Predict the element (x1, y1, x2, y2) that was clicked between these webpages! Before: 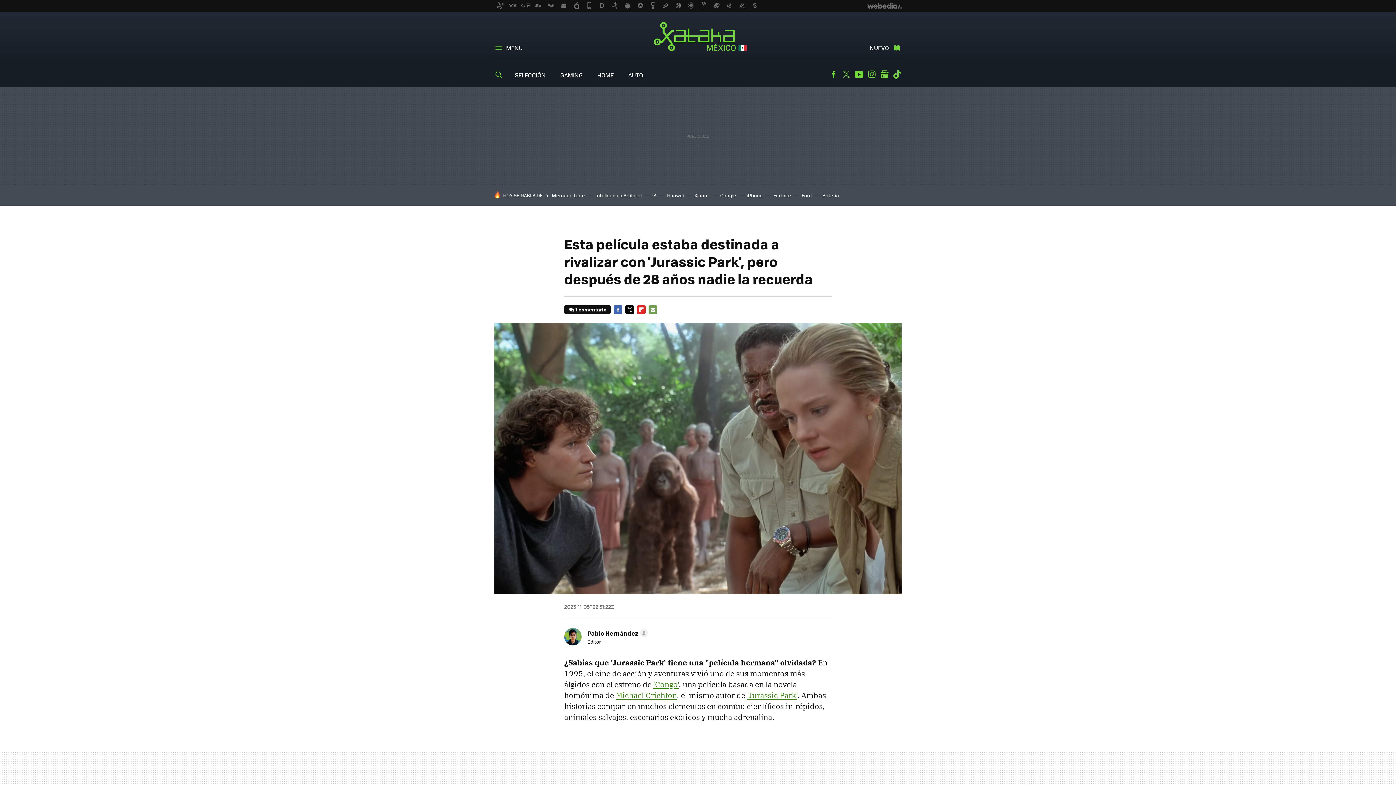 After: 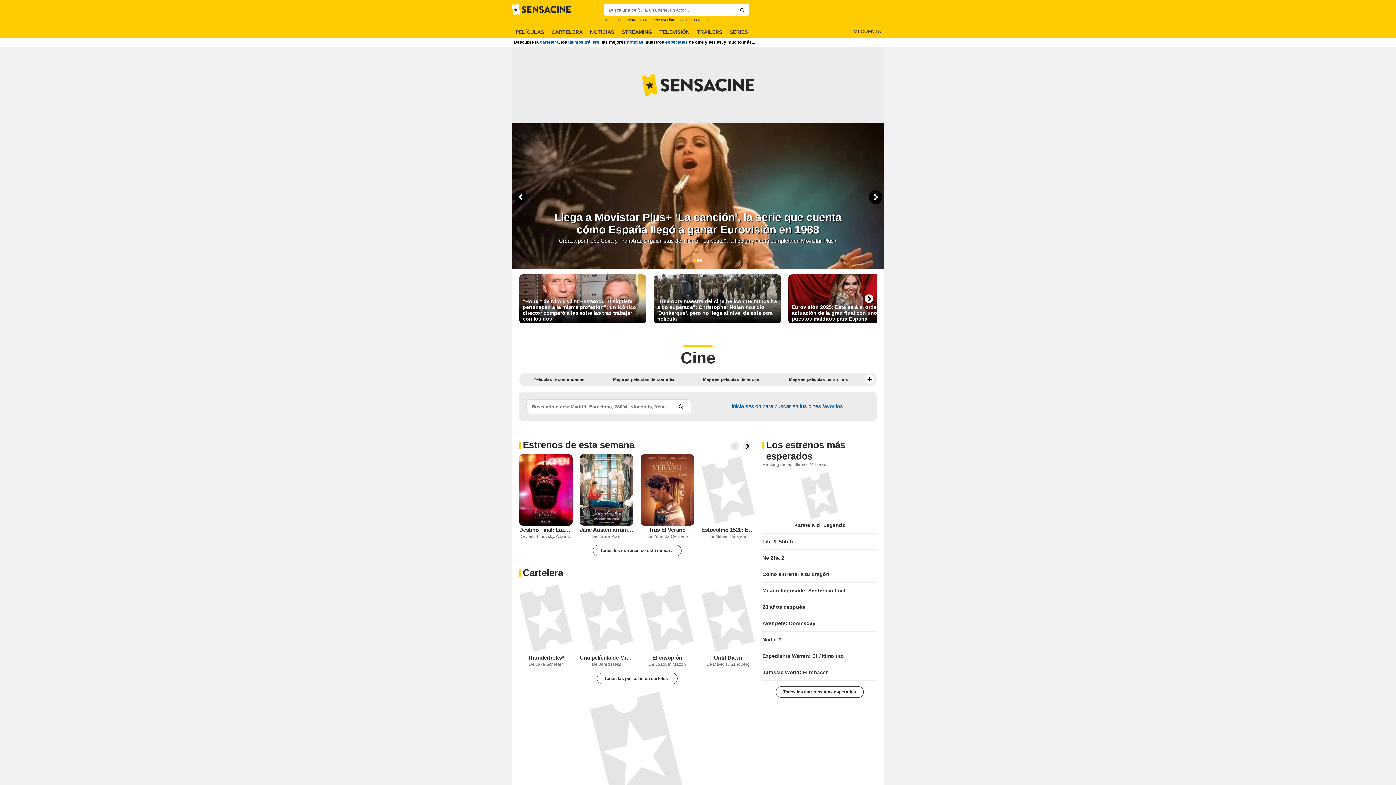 Action: bbox: (672, 0, 684, 11)